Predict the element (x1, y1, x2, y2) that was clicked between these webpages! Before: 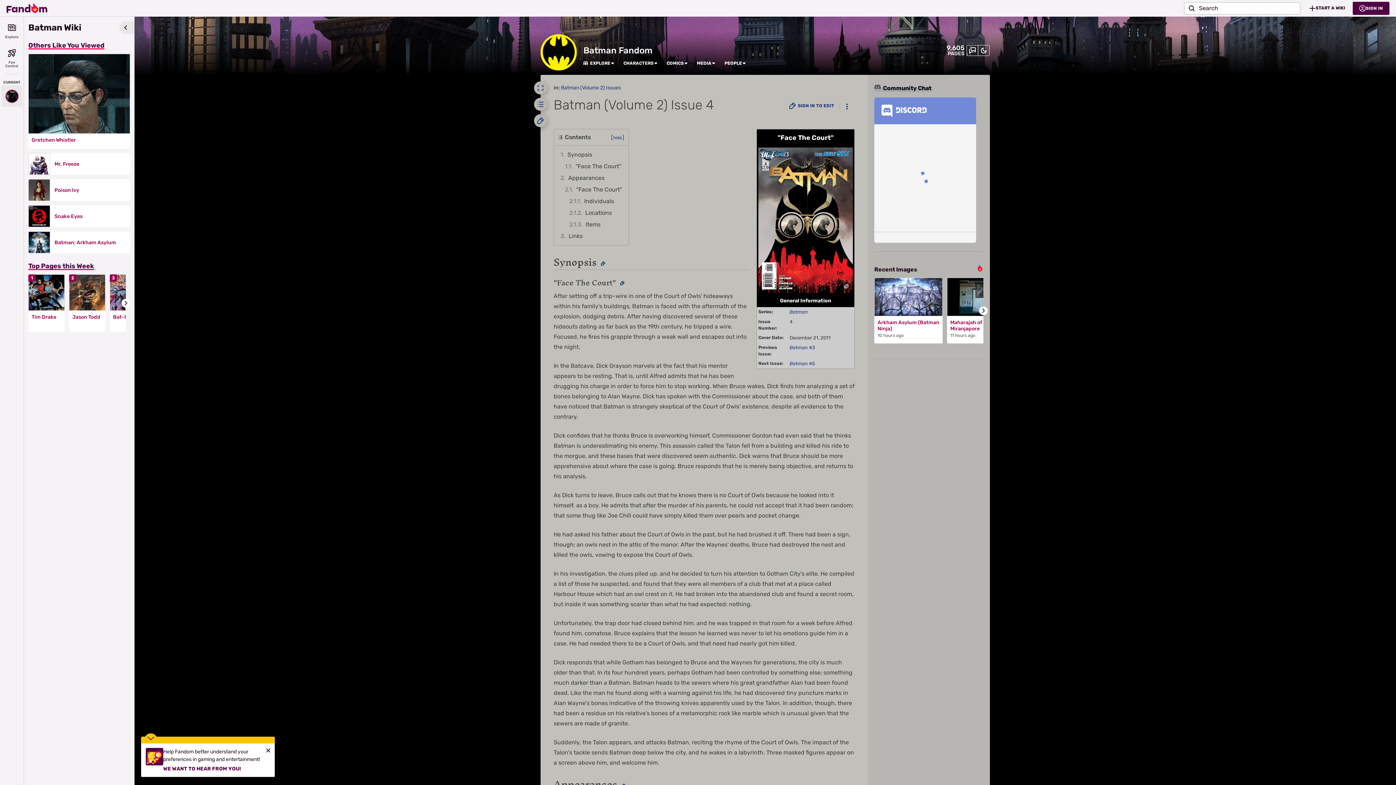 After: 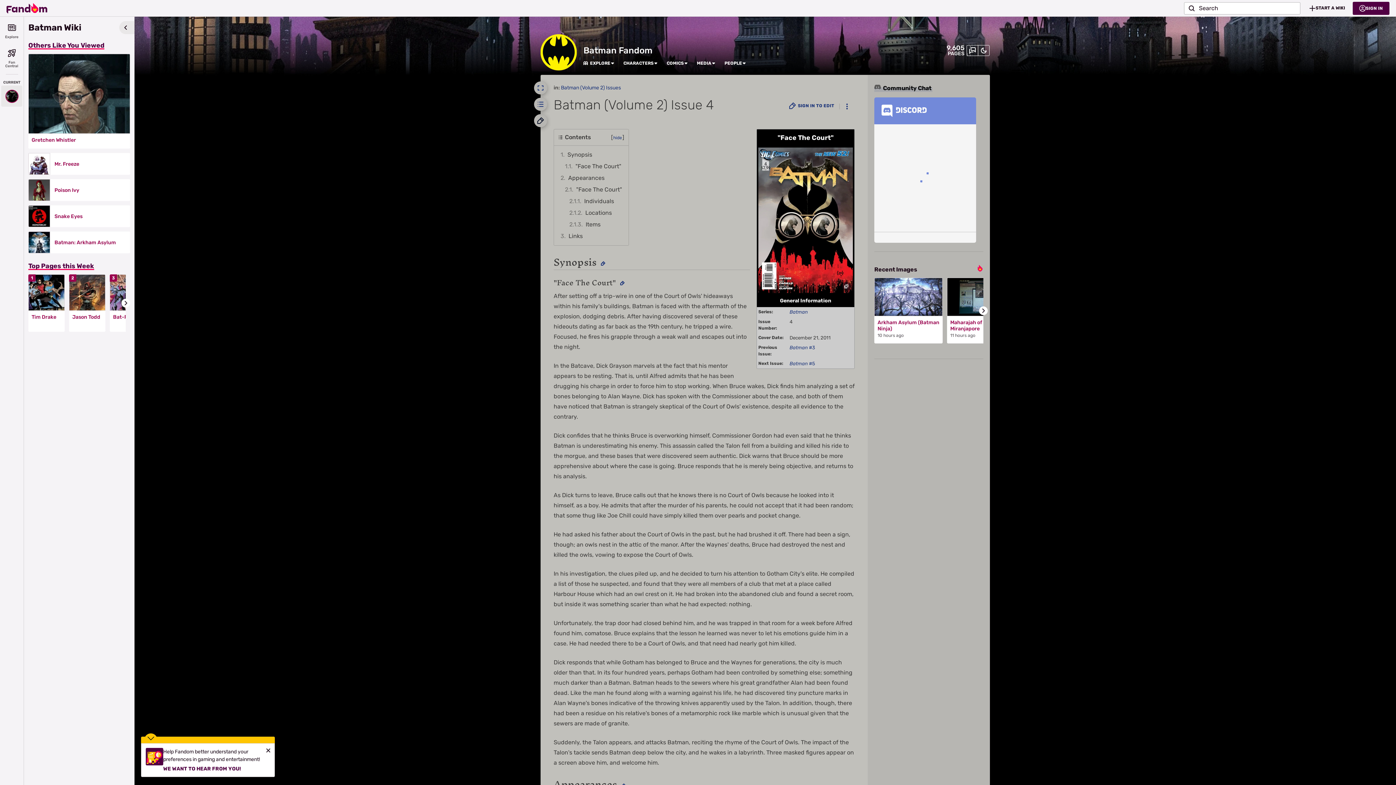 Action: label: Sign in to edit bbox: (534, 114, 547, 127)